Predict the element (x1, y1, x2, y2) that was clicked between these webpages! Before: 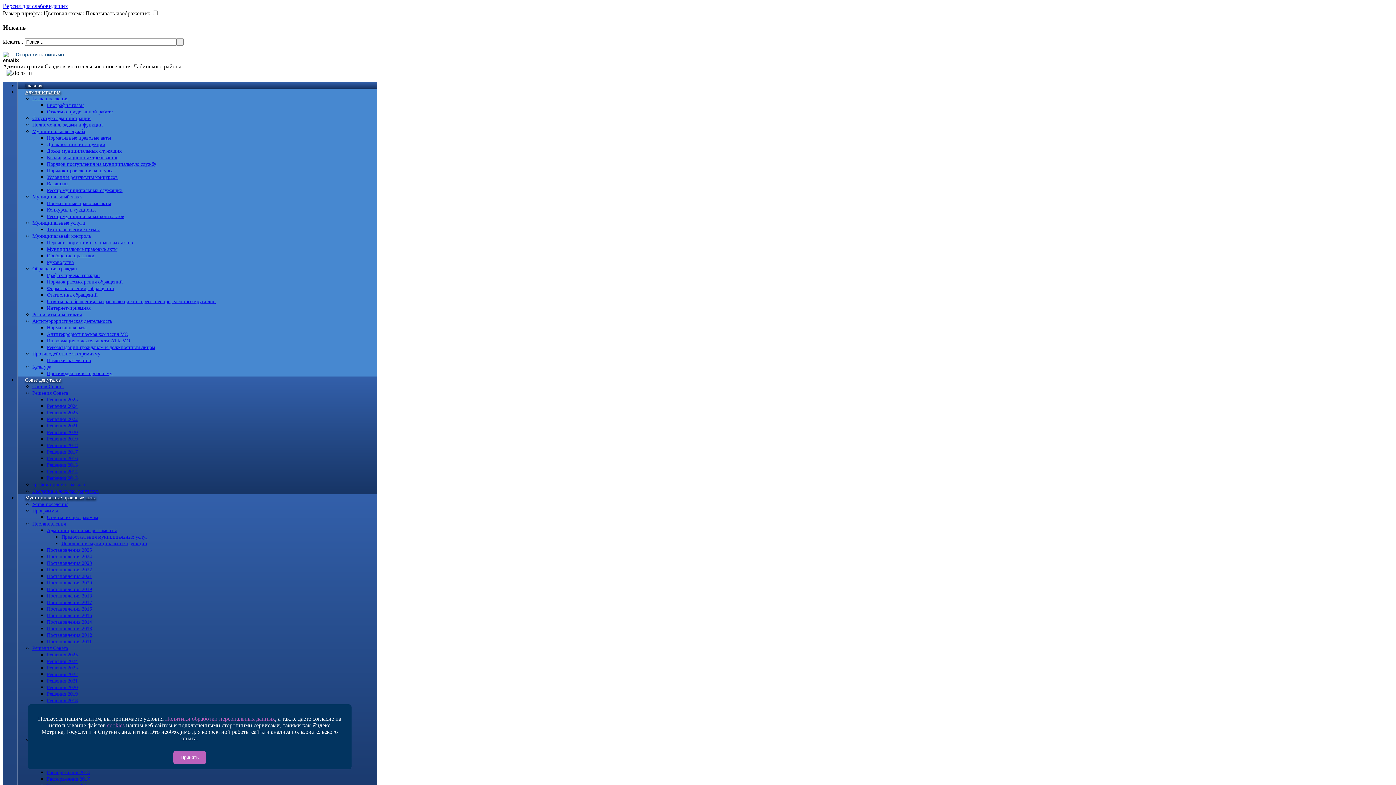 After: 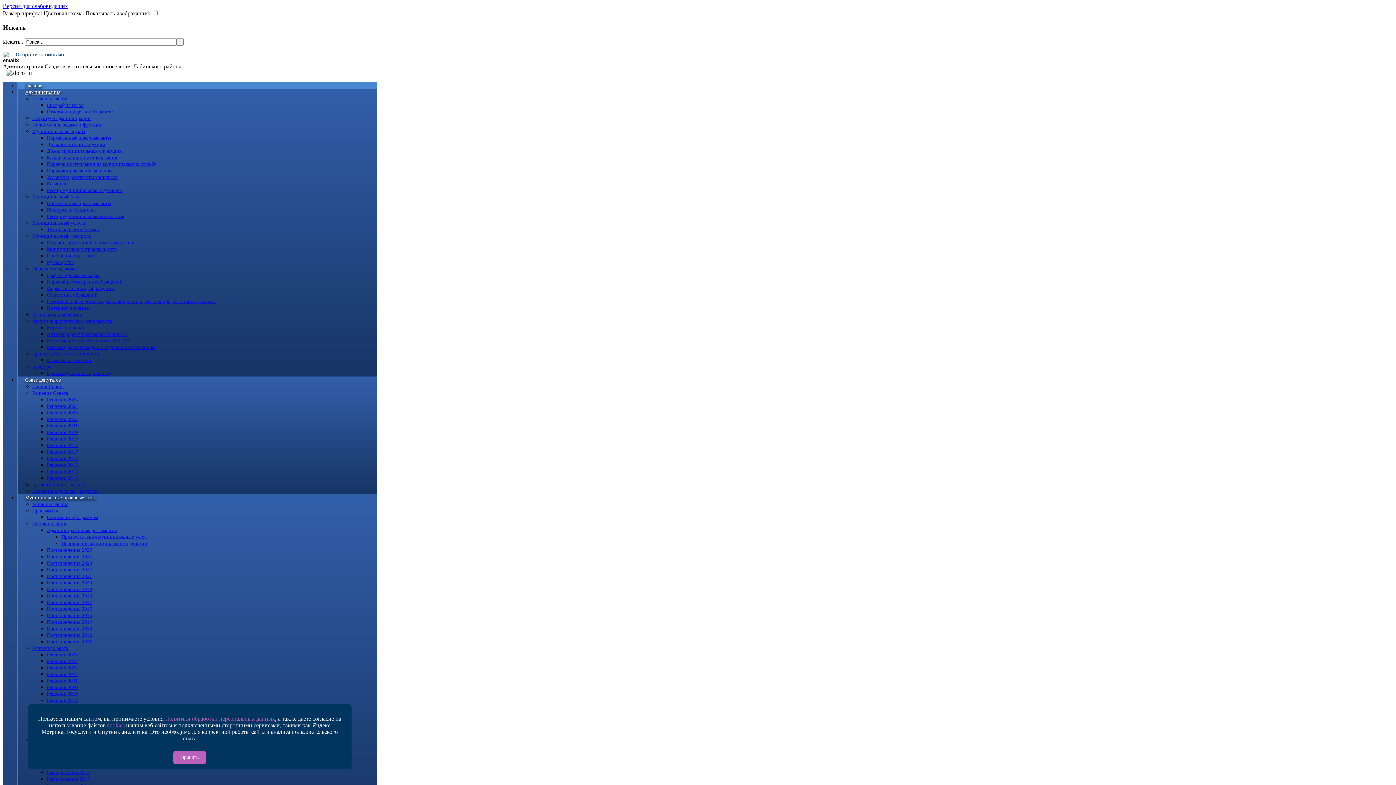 Action: bbox: (2, 2, 68, 9) label: Версия для слабовидящих